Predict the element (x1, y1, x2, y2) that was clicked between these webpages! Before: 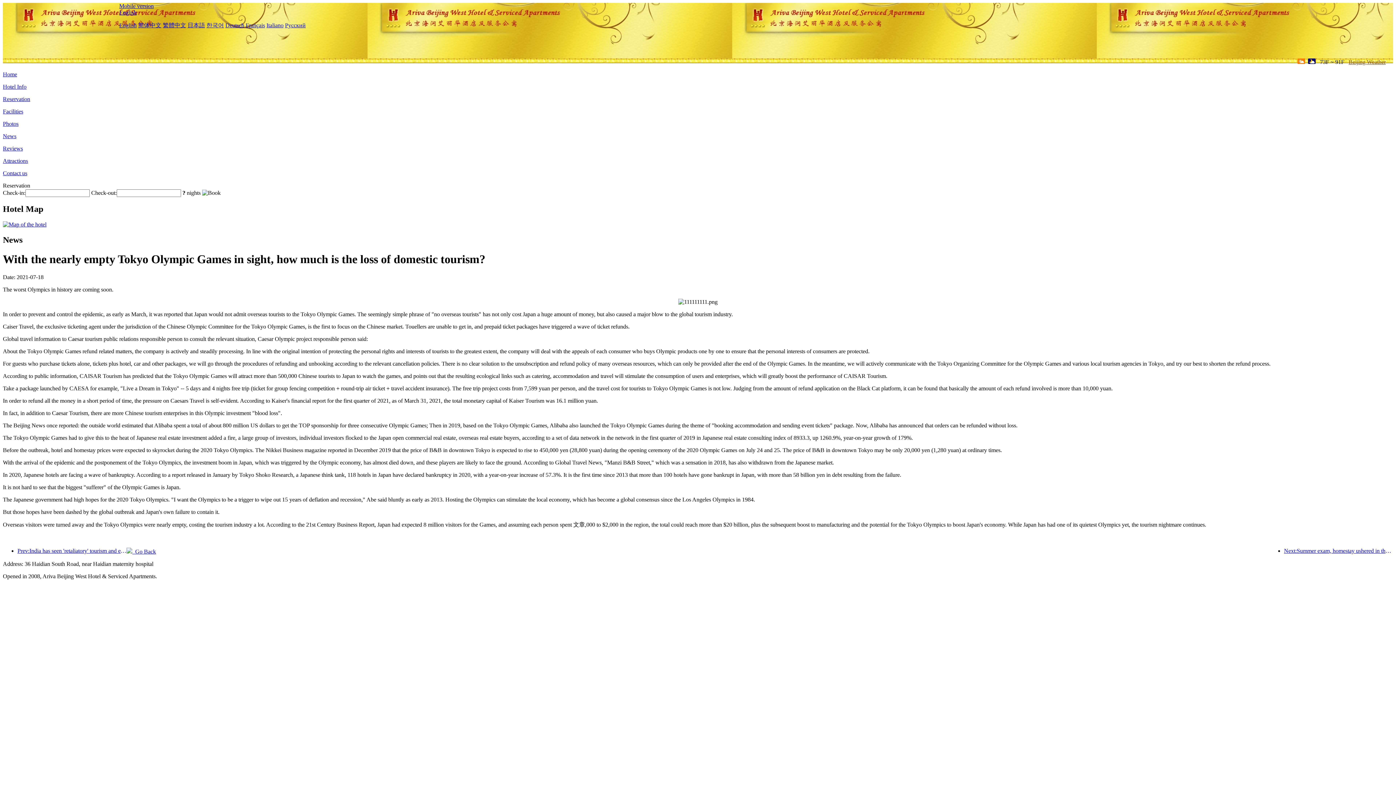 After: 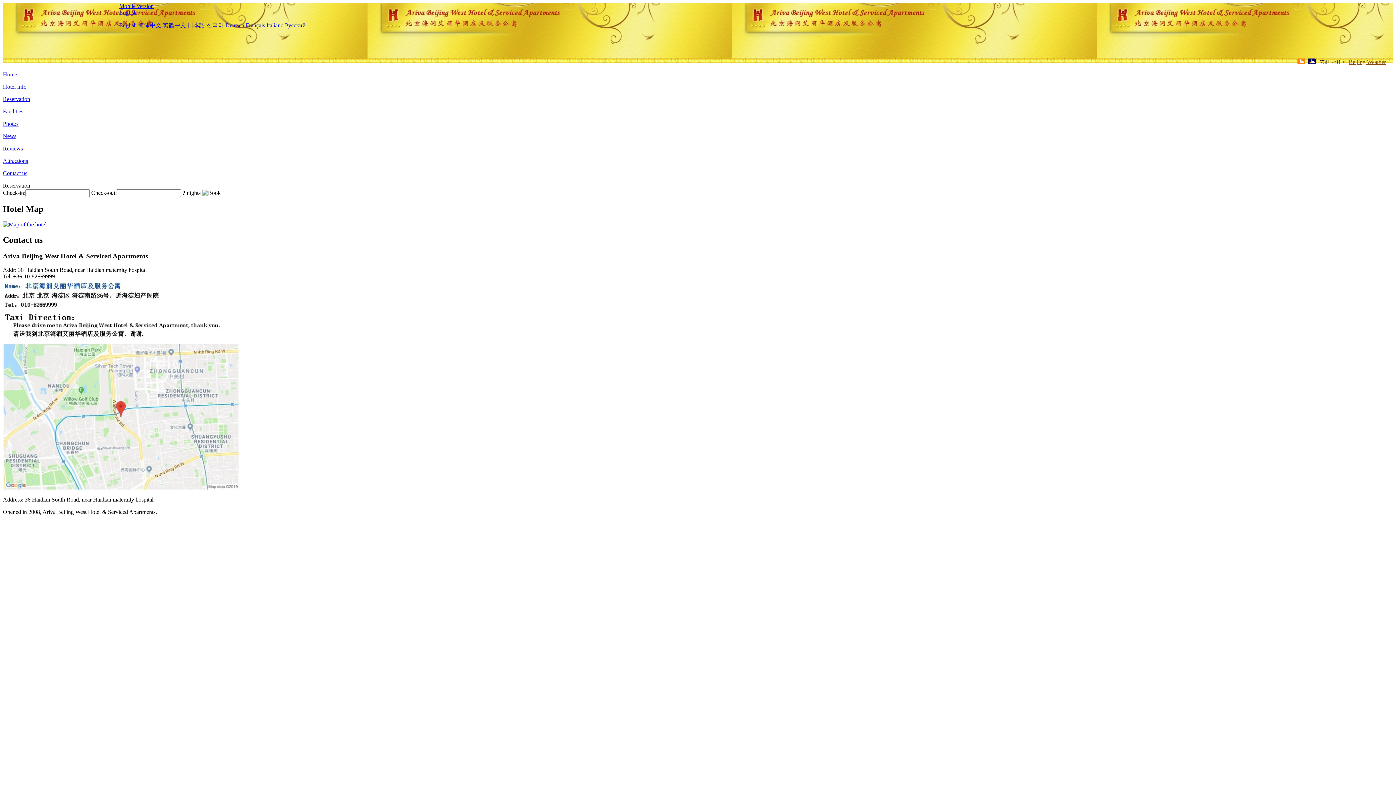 Action: bbox: (2, 221, 46, 227)